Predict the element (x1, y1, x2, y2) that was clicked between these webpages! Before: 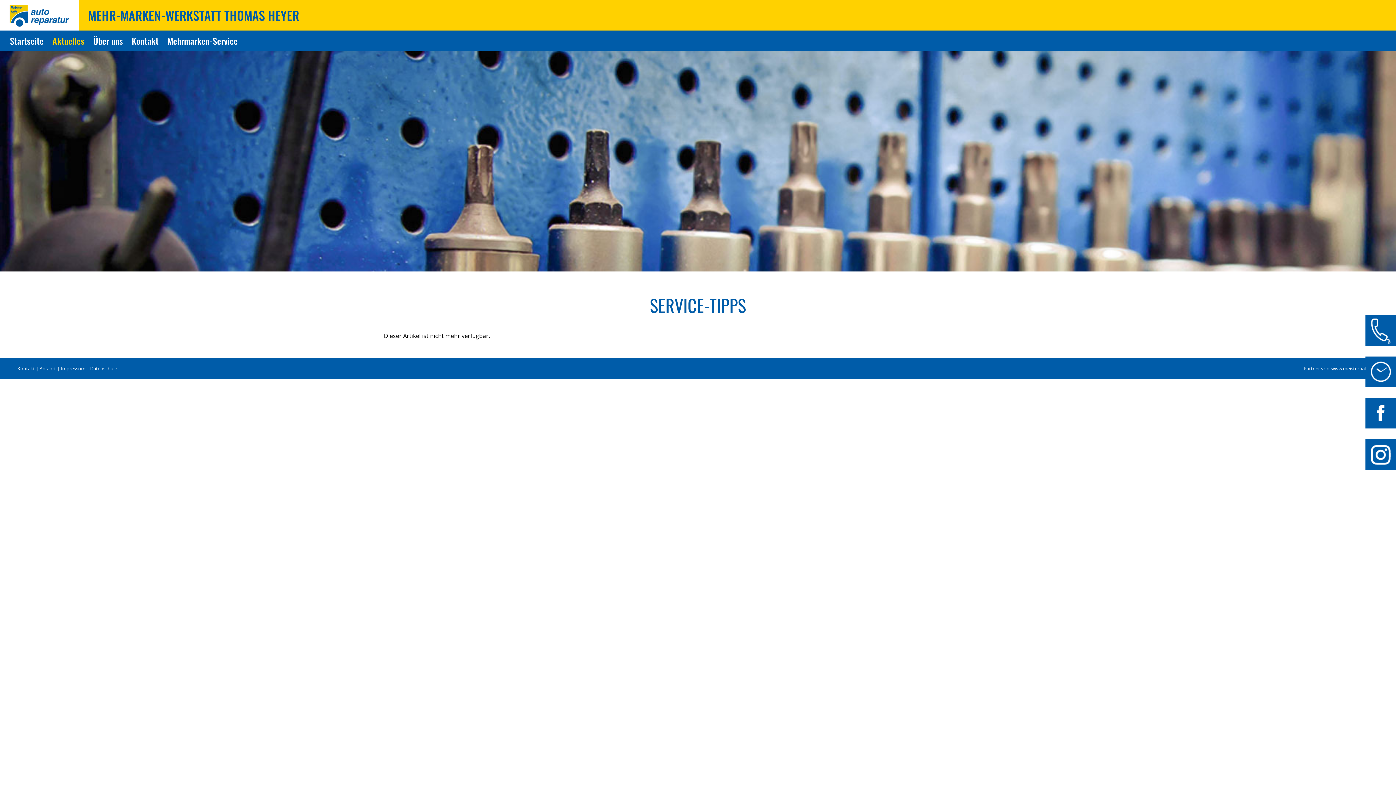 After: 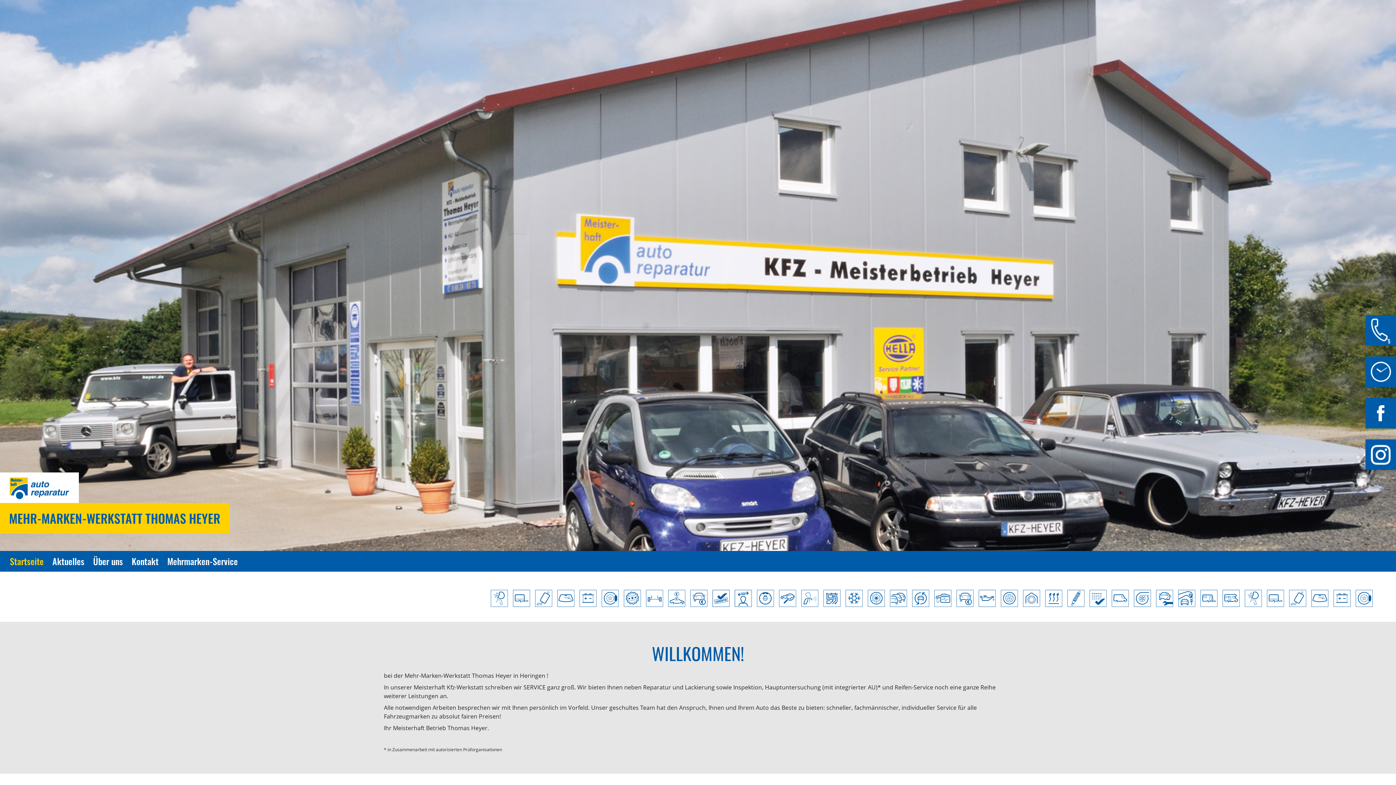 Action: bbox: (4, 0, 74, 30)